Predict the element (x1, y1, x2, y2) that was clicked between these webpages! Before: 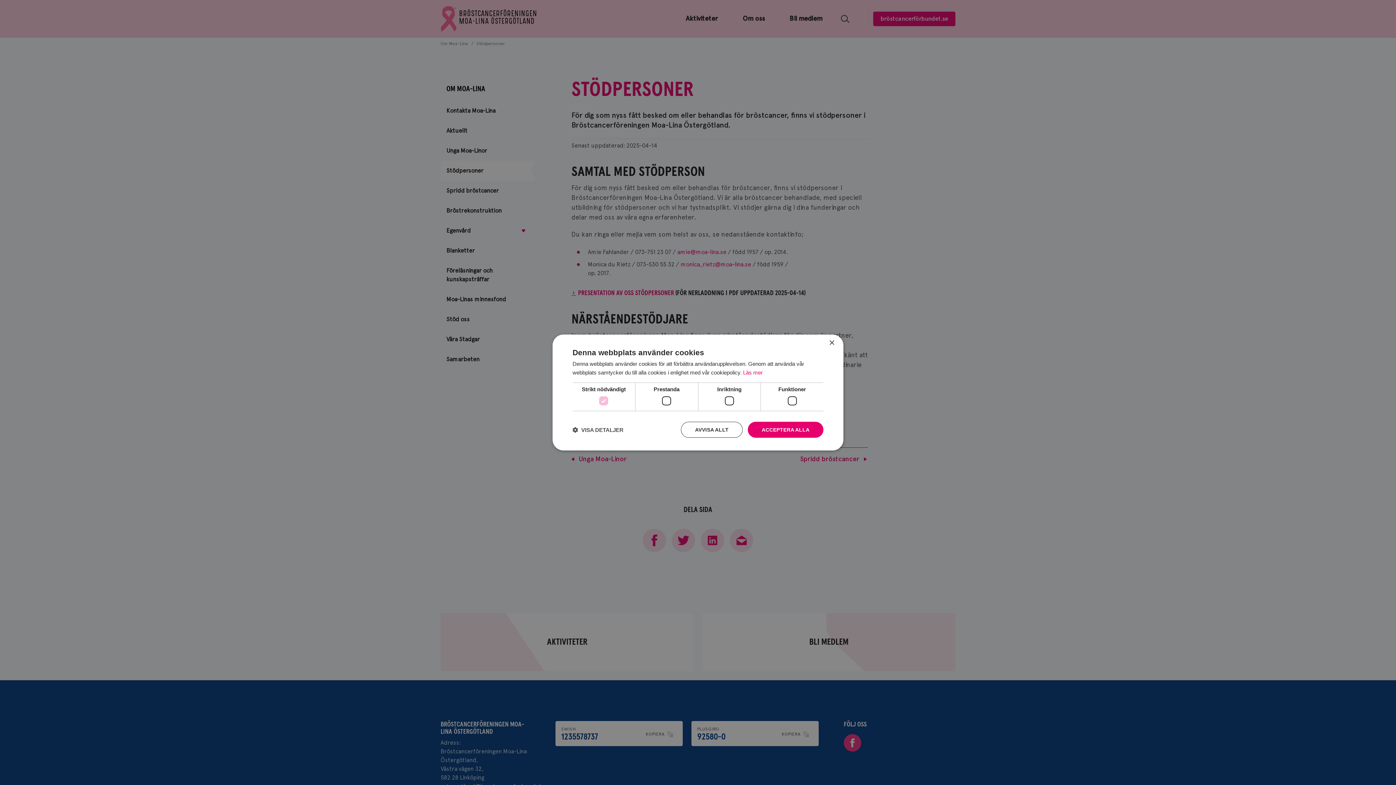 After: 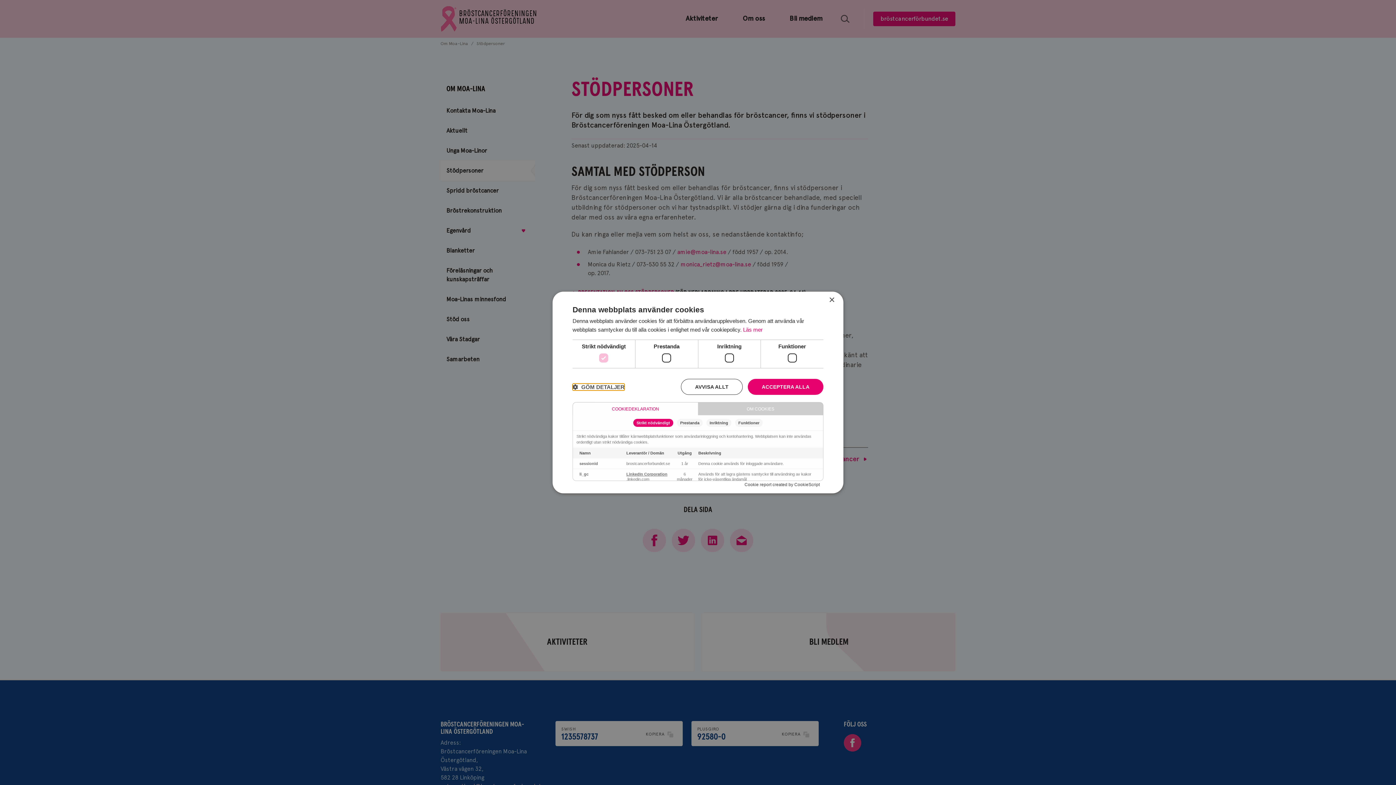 Action: bbox: (572, 426, 623, 433) label:  VISA DETALJER